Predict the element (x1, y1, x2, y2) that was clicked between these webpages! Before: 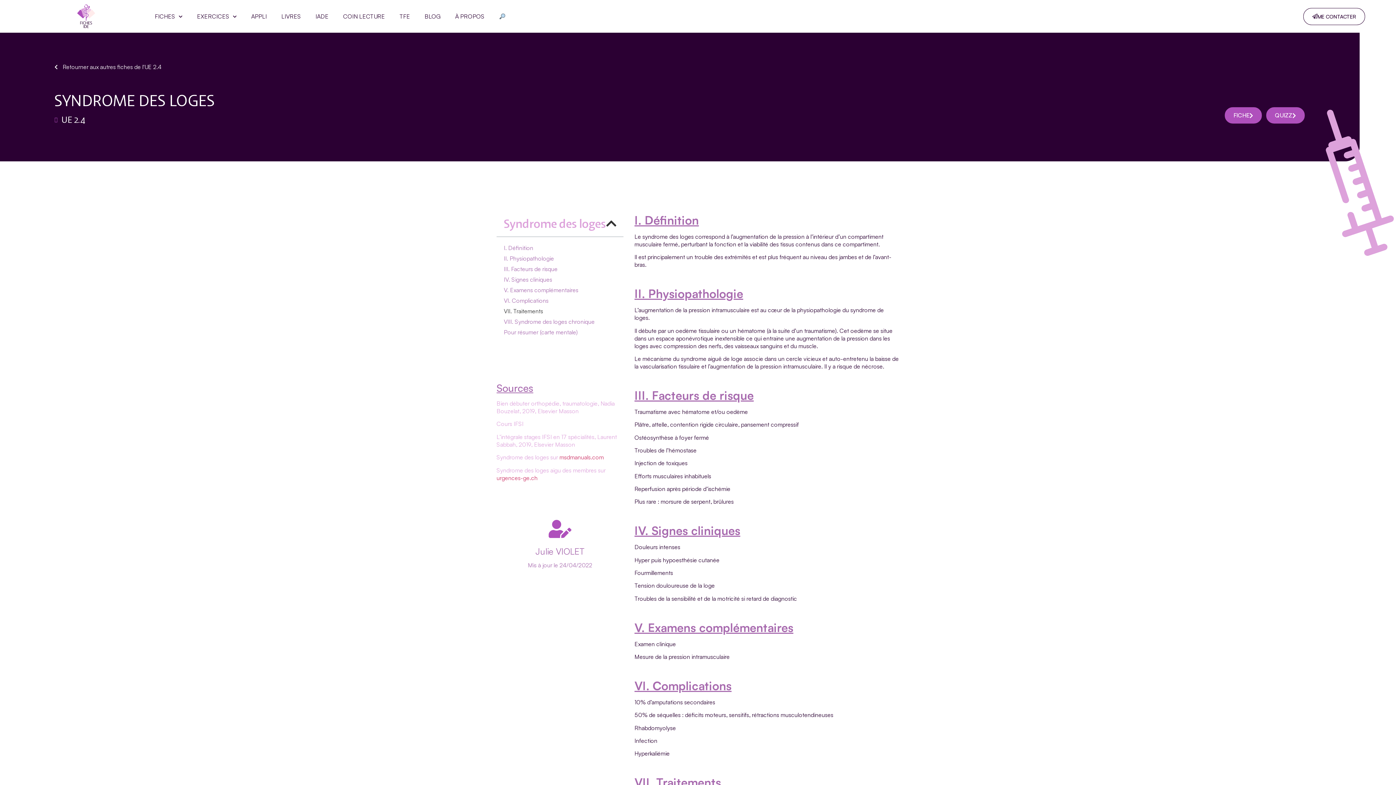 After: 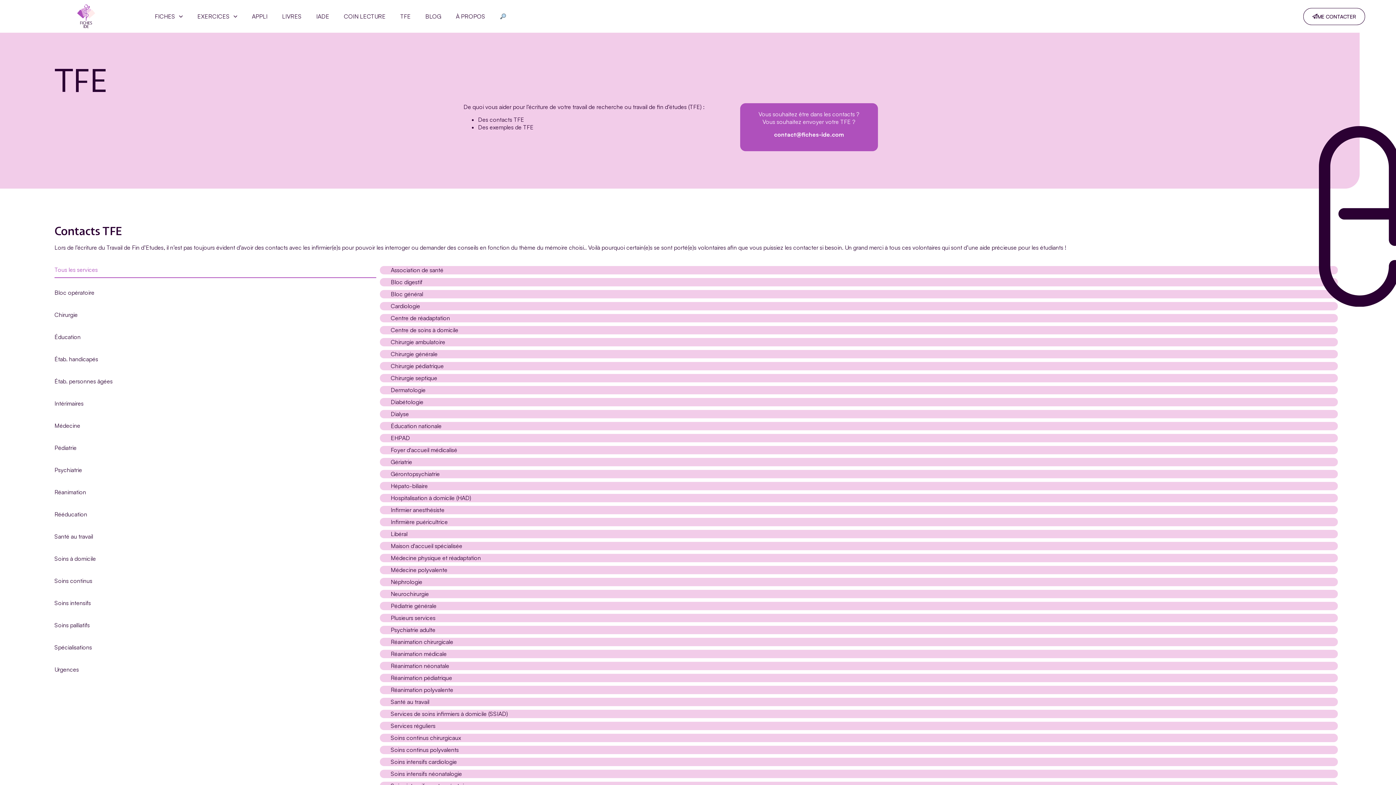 Action: label: TFE bbox: (399, 10, 410, 22)